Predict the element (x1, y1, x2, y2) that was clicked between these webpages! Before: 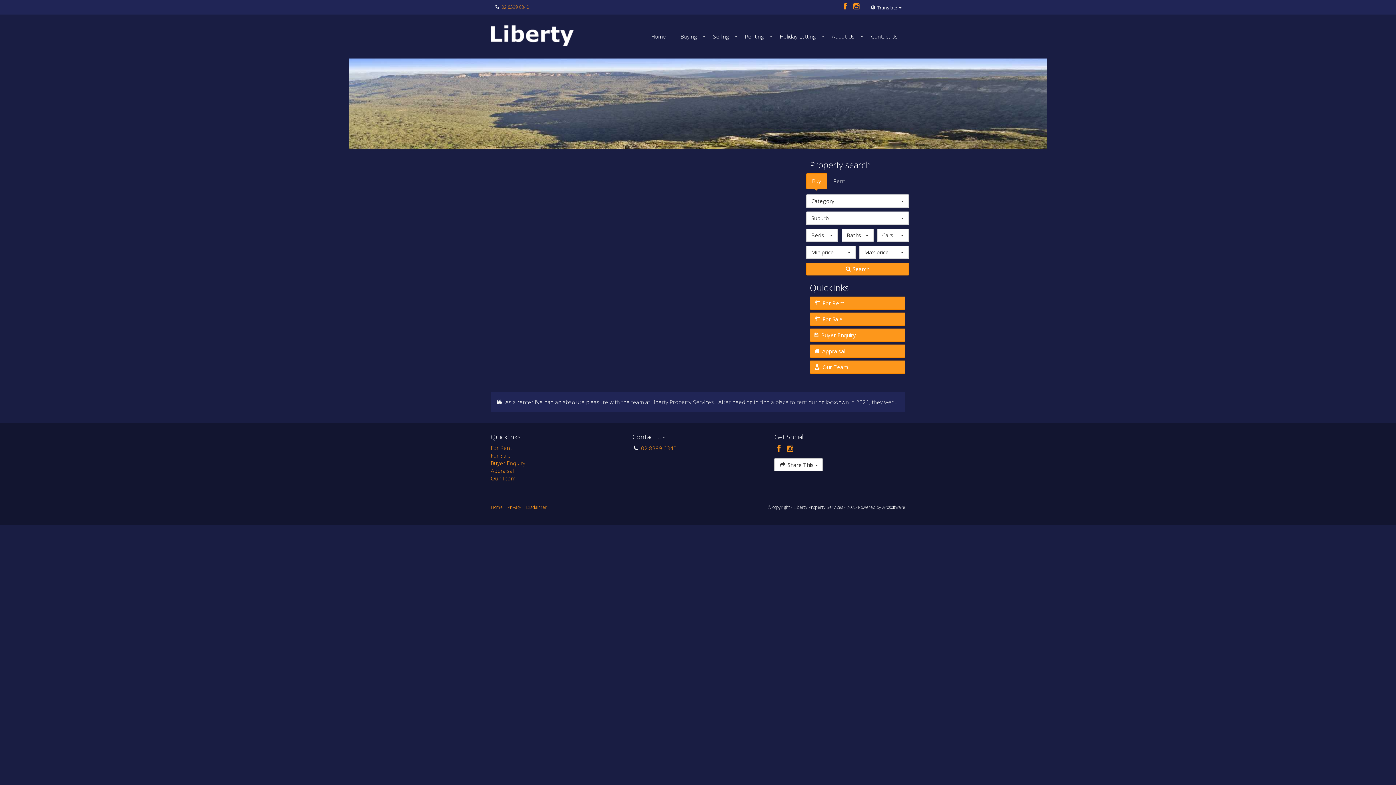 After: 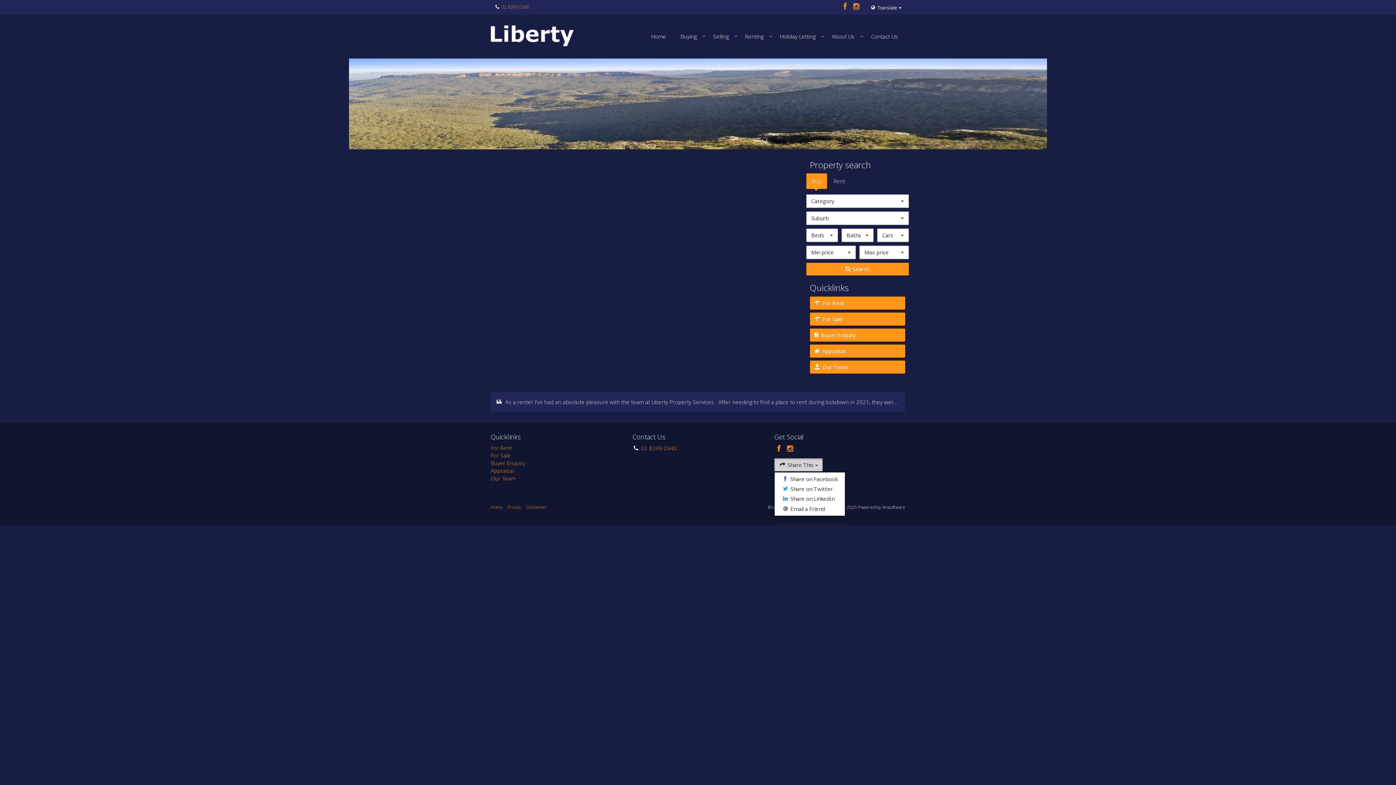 Action: label:  Share This  bbox: (774, 458, 823, 471)